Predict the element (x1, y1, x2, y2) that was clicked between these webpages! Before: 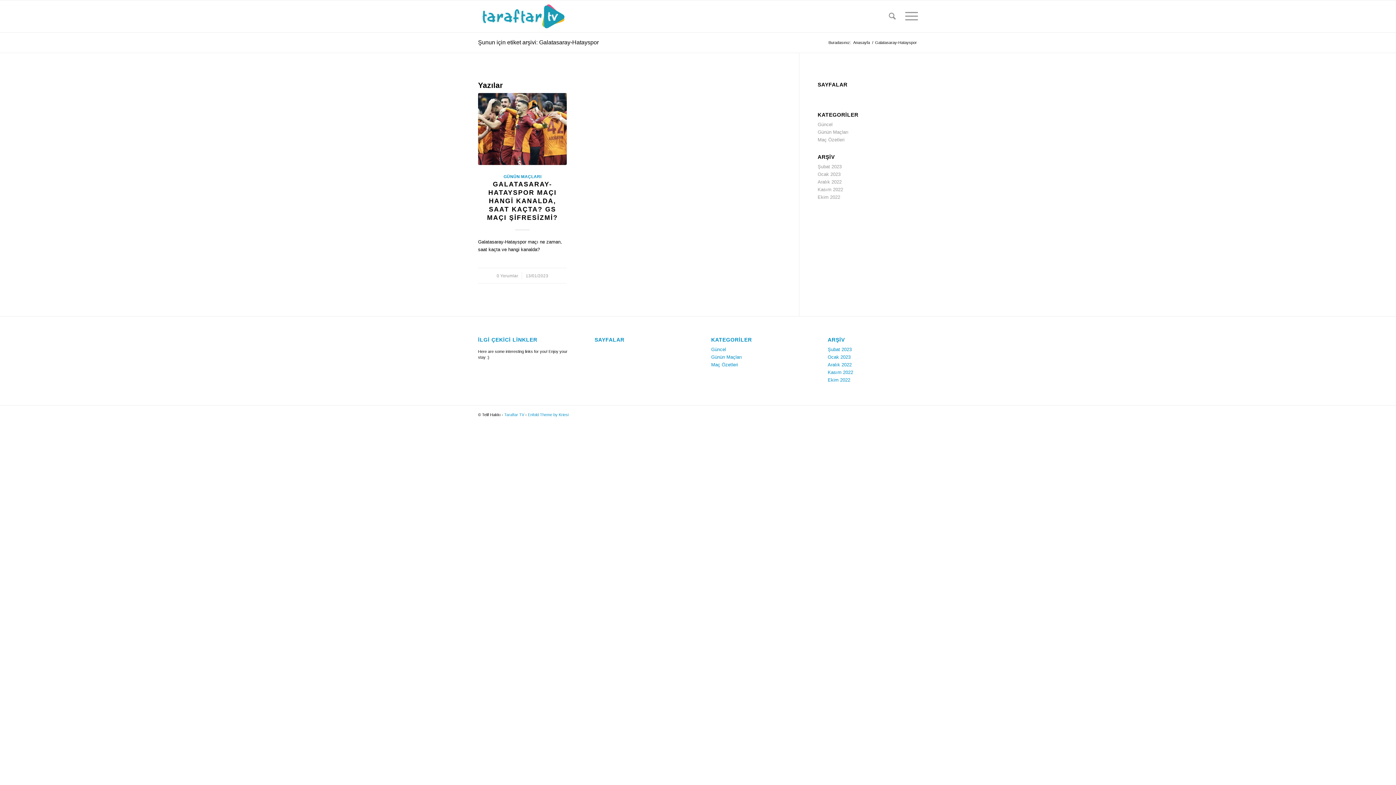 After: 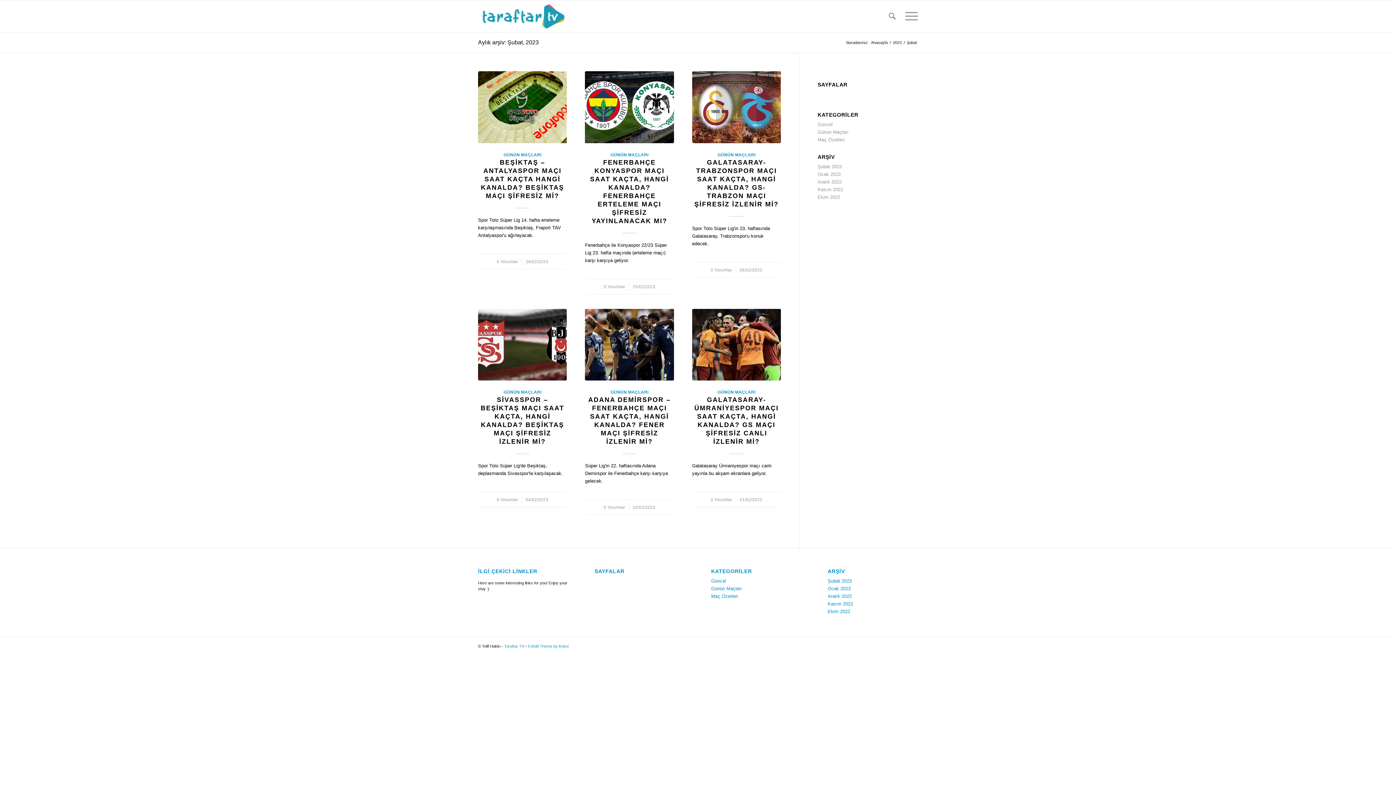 Action: bbox: (827, 346, 851, 352) label: Şubat 2023